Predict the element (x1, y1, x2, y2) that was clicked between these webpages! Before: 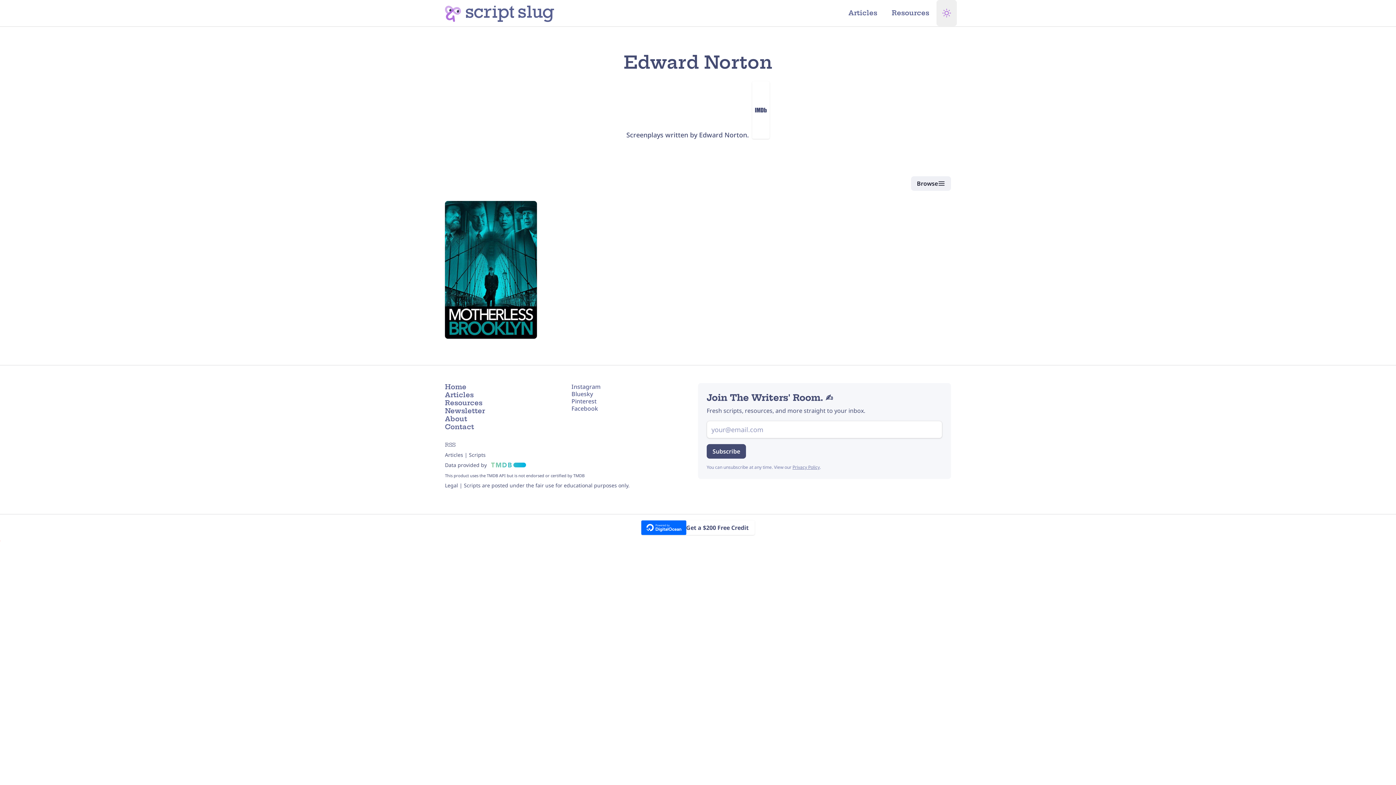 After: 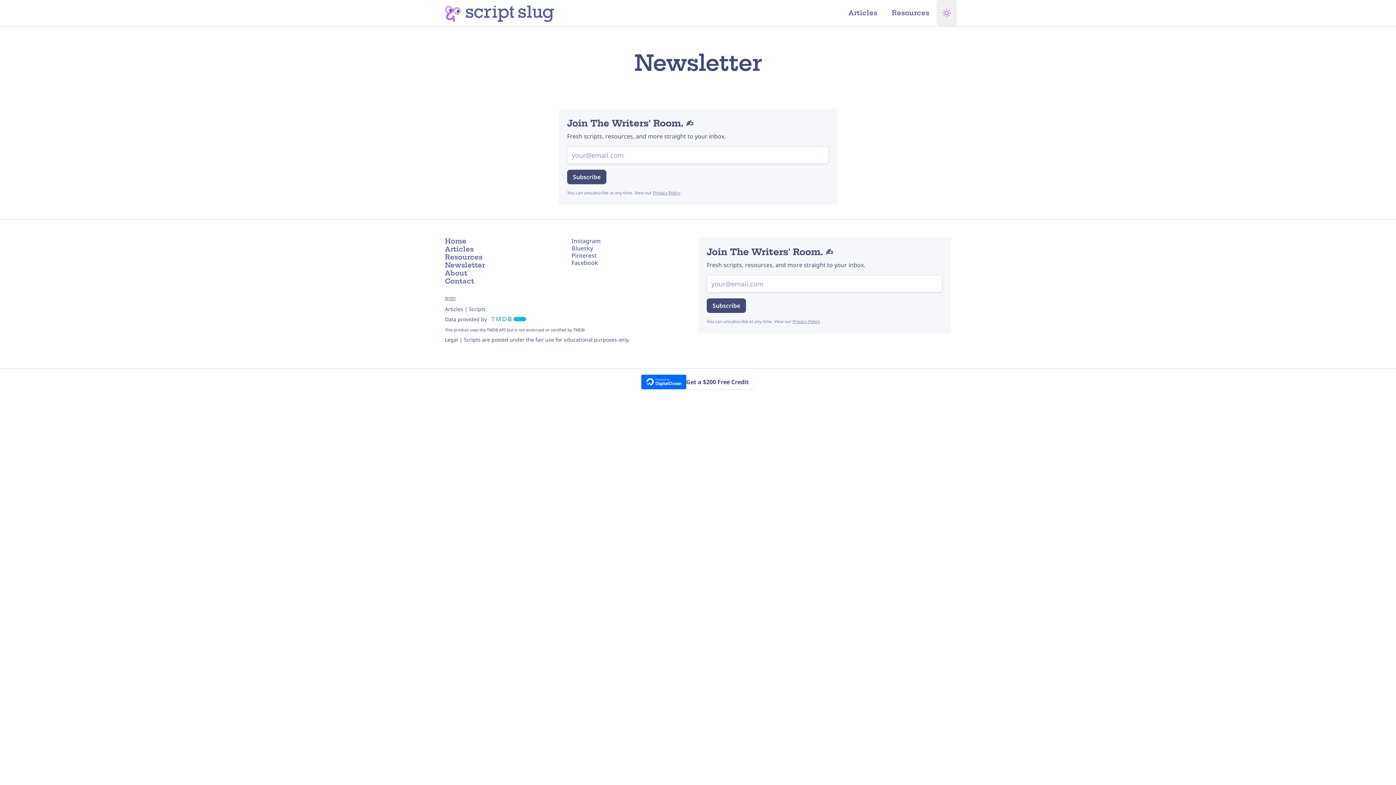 Action: bbox: (445, 406, 485, 415) label: Newsletter